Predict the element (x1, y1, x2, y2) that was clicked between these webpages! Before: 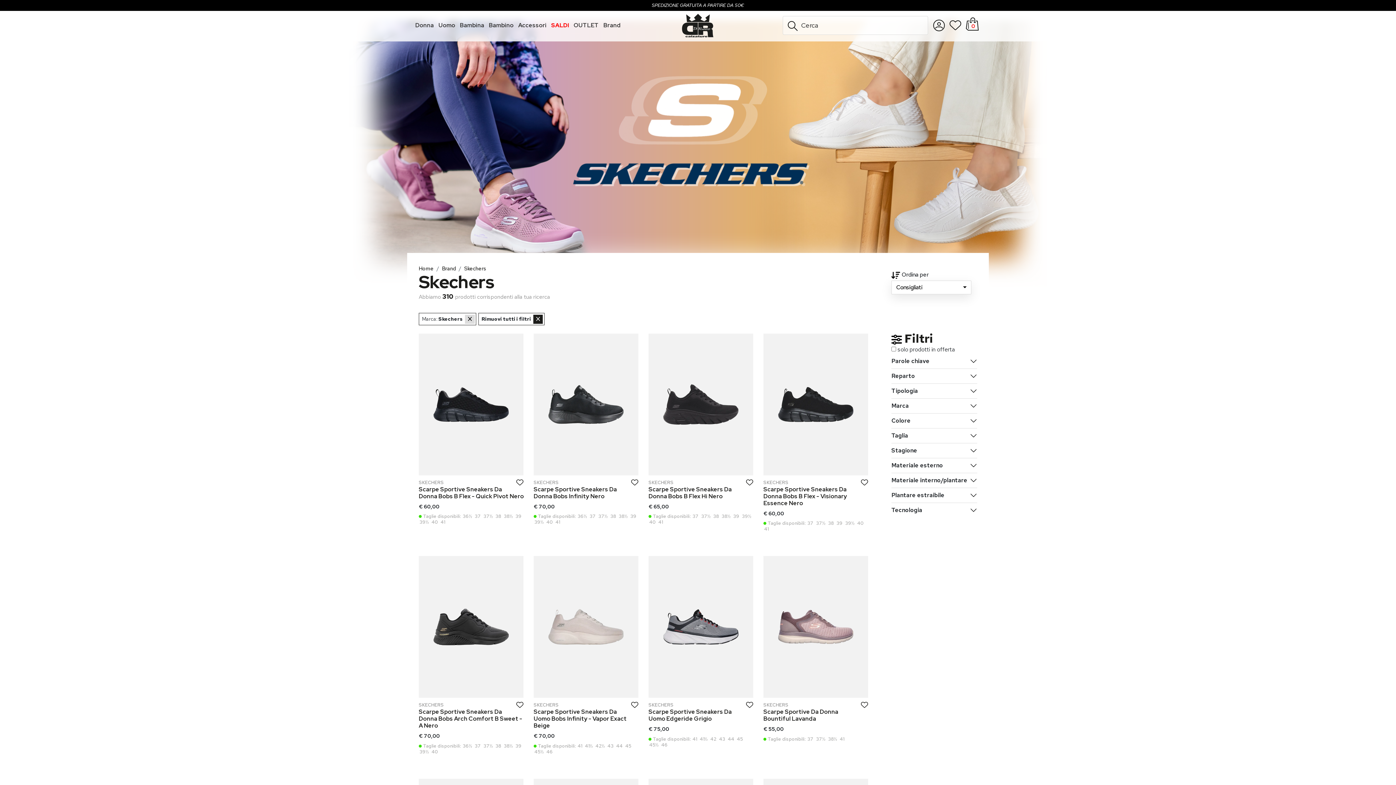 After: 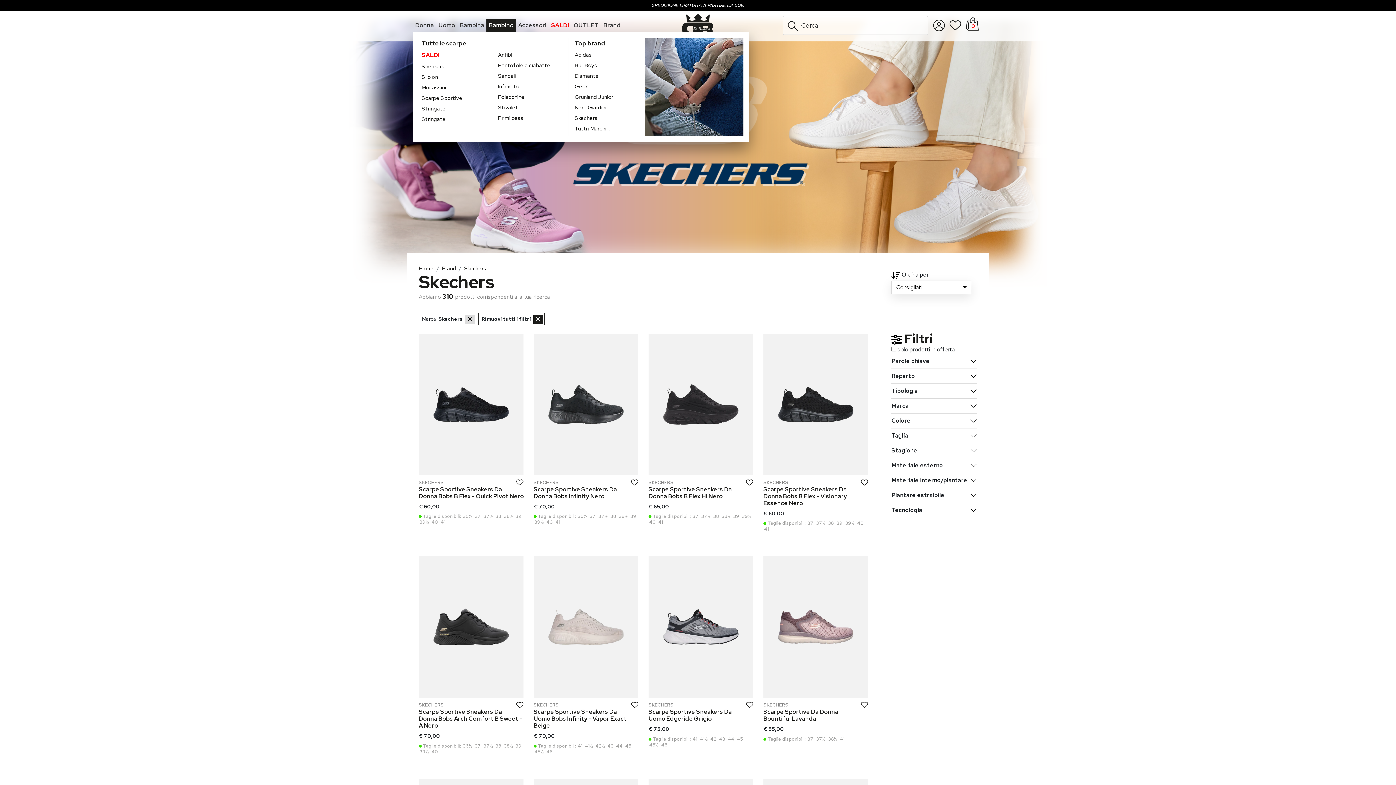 Action: label: Bambino bbox: (486, 18, 516, 32)